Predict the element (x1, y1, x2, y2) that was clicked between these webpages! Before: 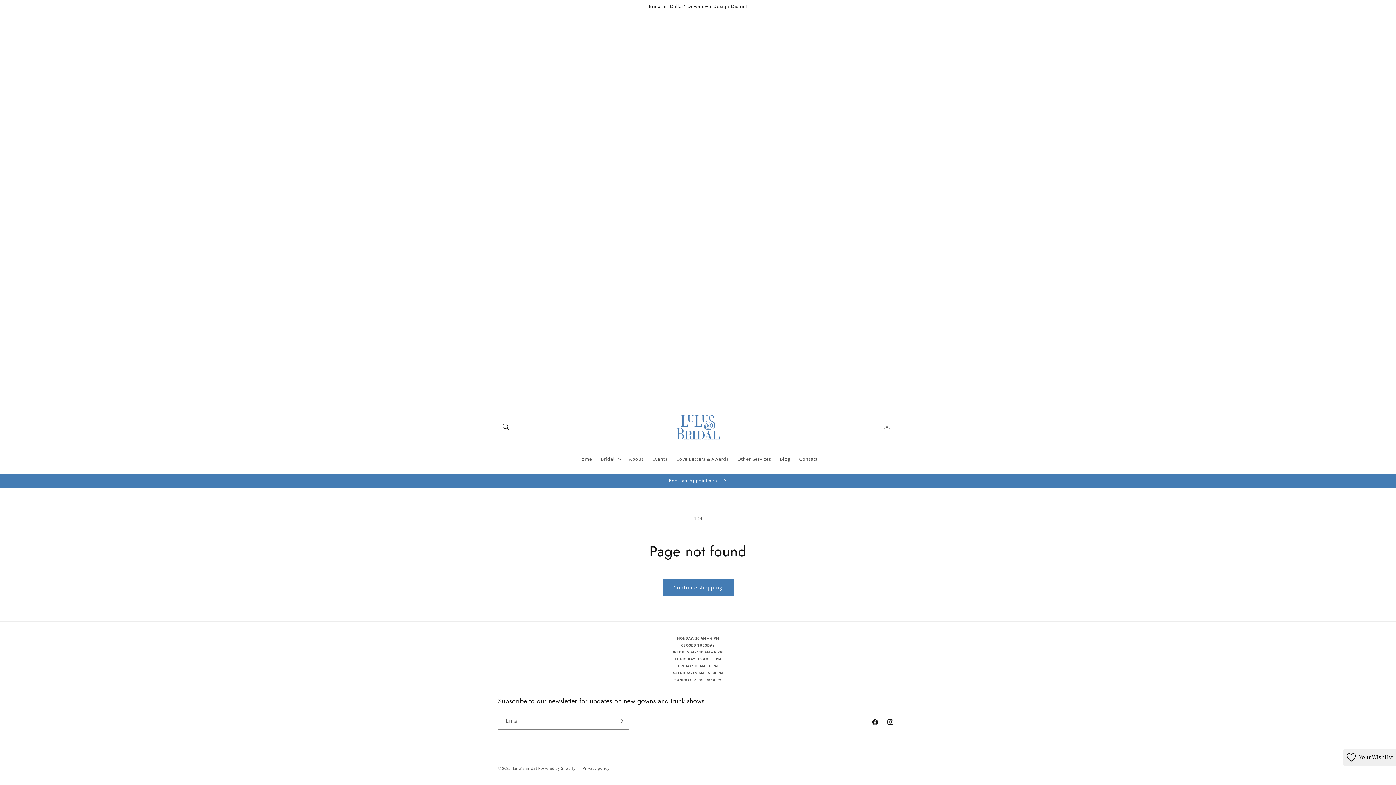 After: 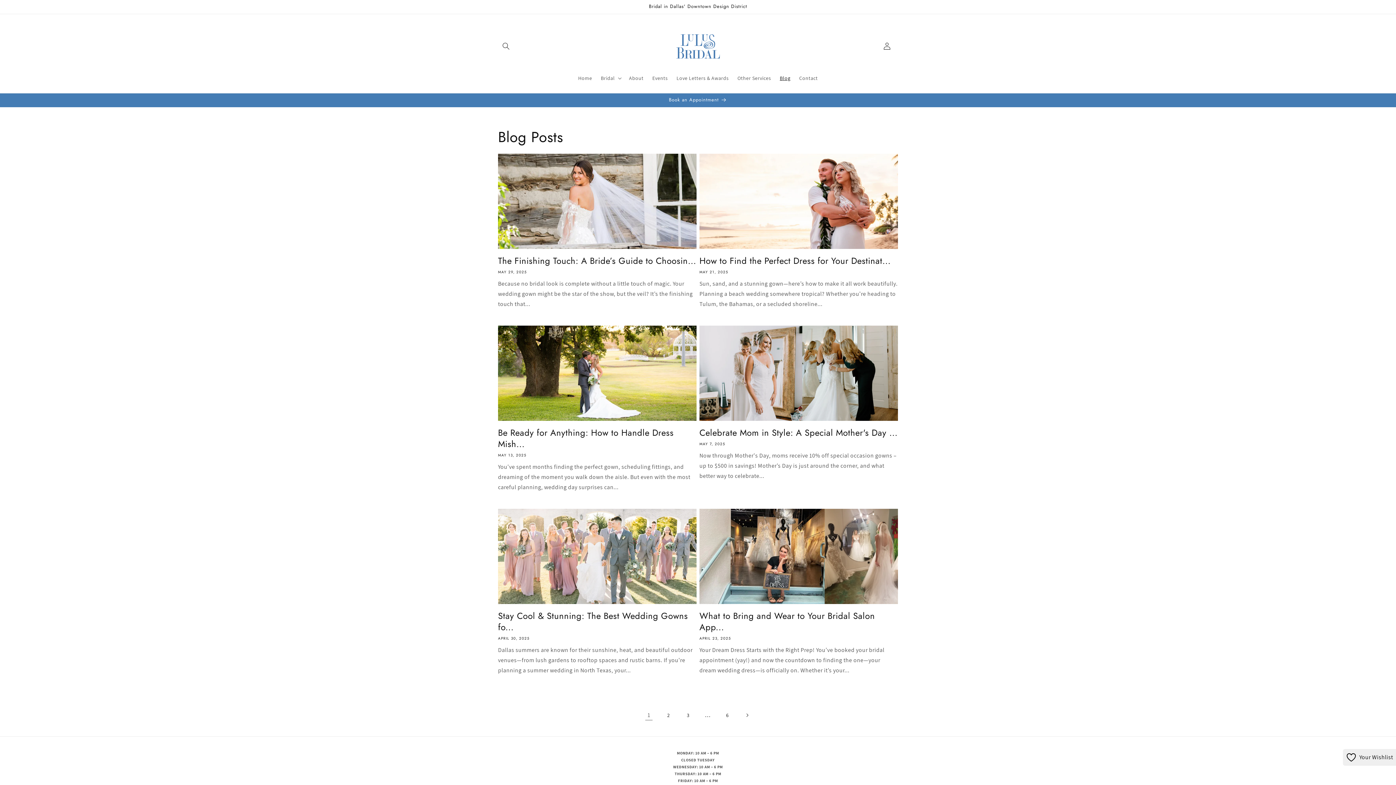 Action: label: Blog bbox: (775, 451, 795, 466)